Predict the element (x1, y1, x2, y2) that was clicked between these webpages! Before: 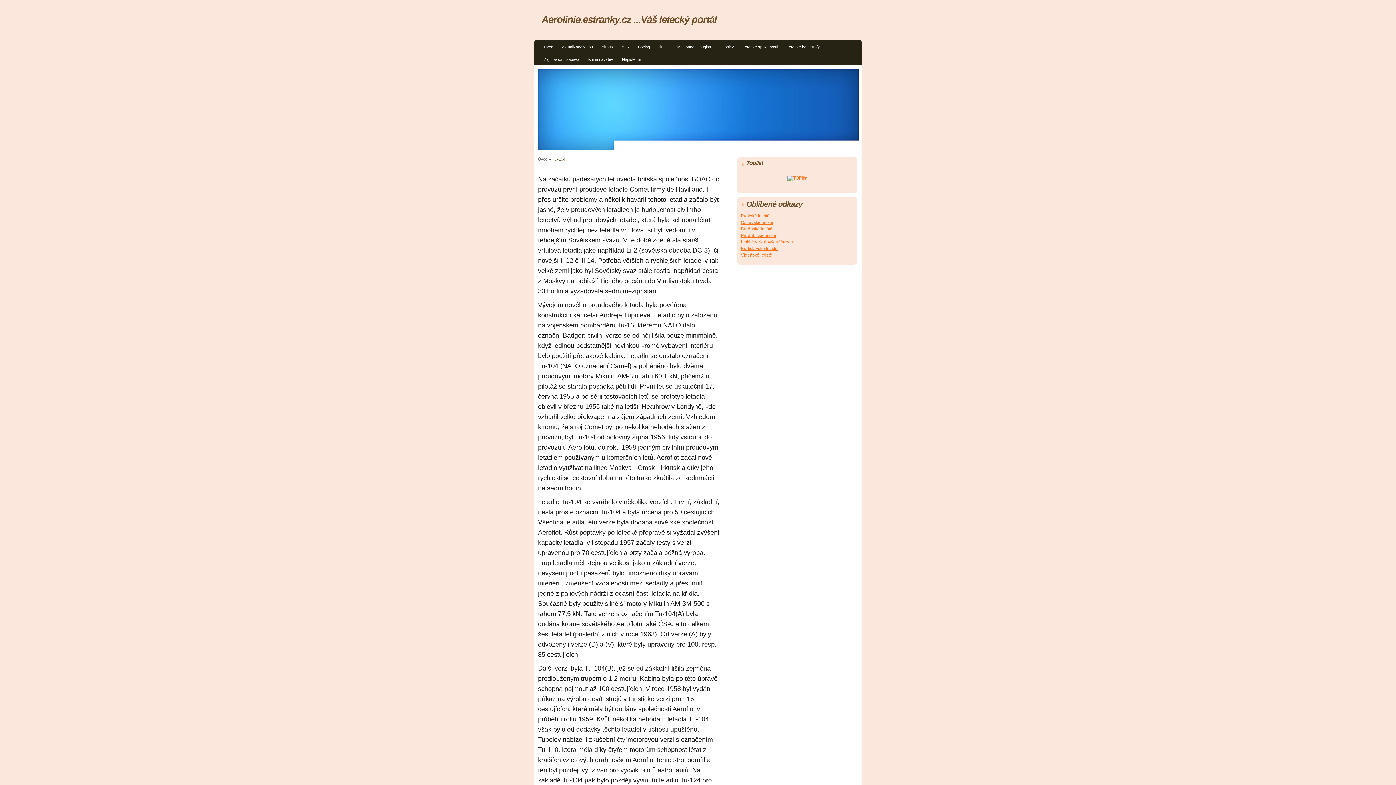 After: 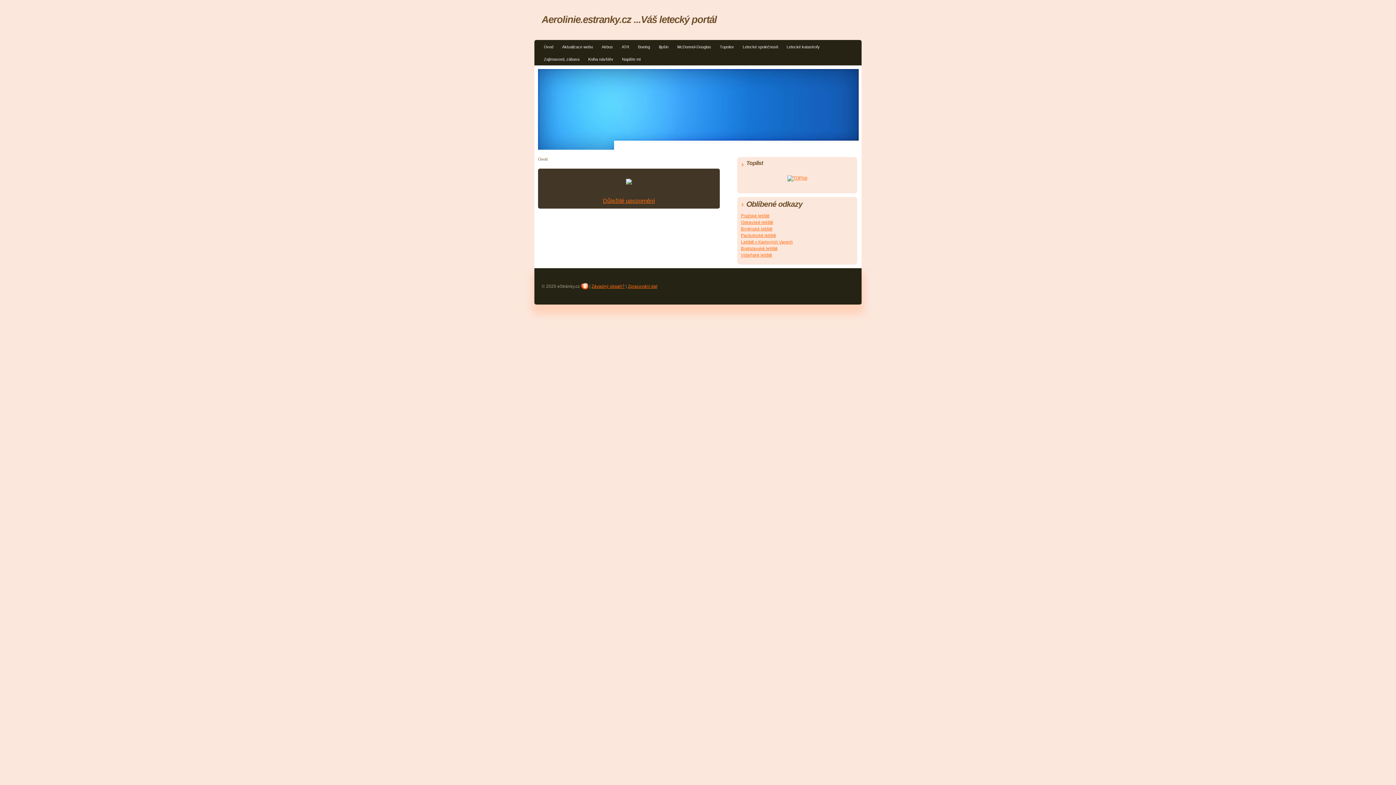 Action: label: Úvod bbox: (538, 157, 547, 161)